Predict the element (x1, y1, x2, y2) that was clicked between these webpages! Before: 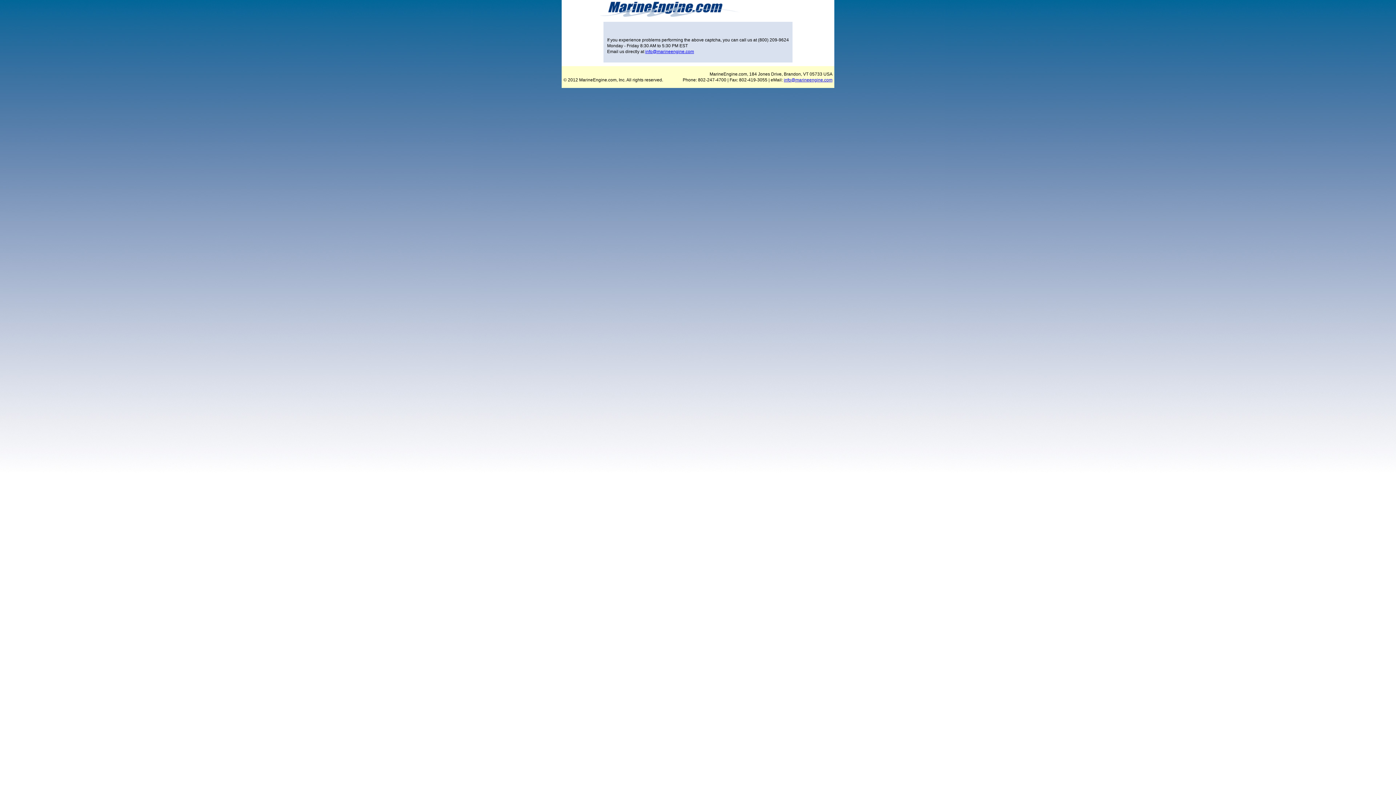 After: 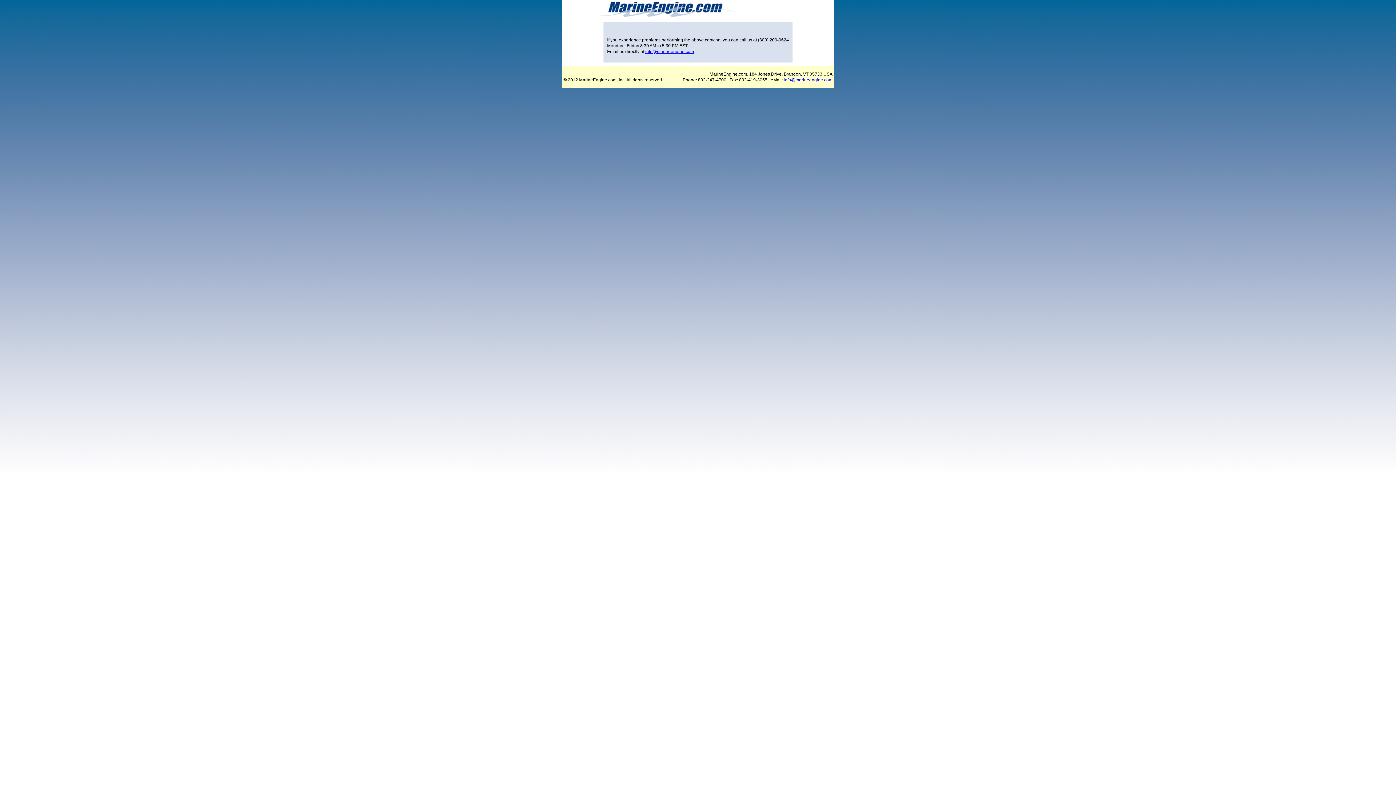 Action: bbox: (645, 49, 694, 54) label: info@marineengine.com